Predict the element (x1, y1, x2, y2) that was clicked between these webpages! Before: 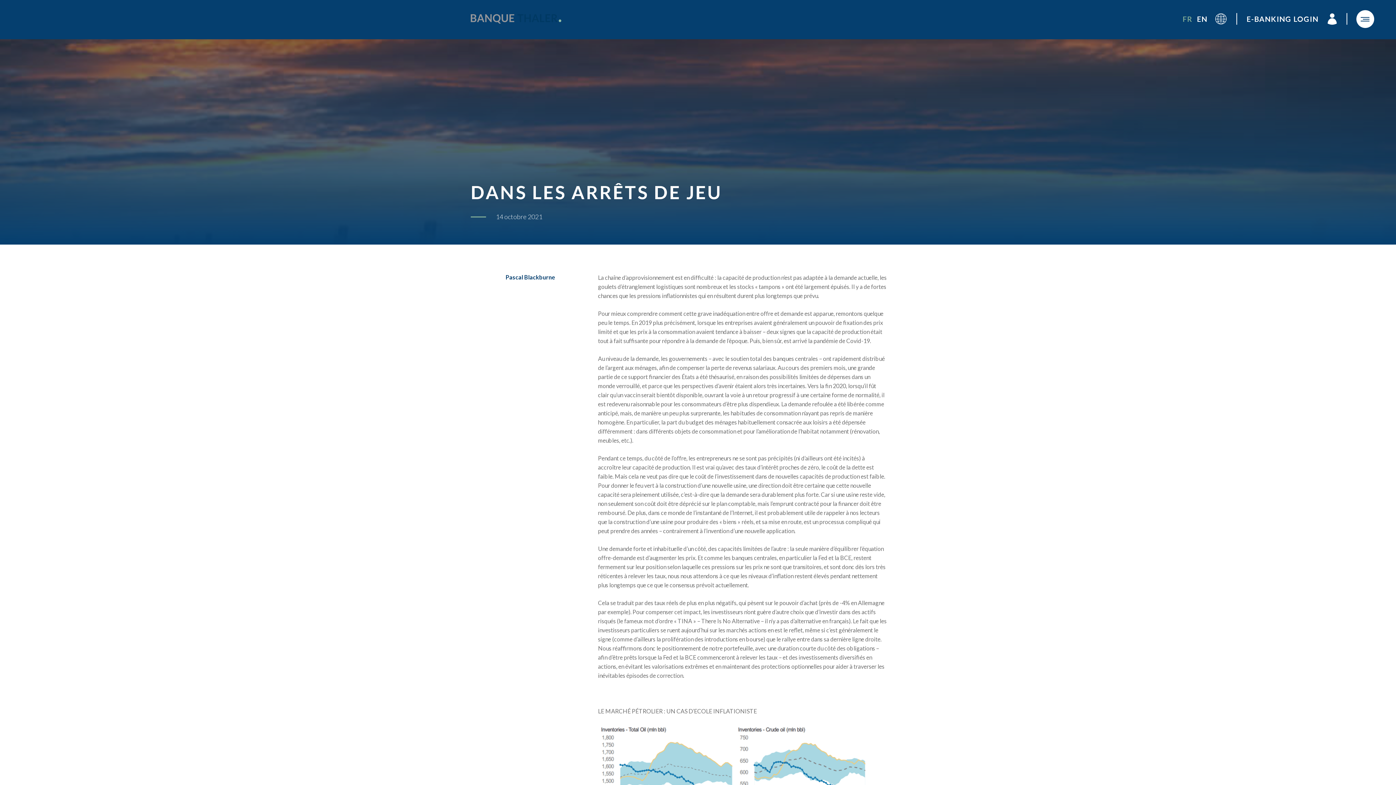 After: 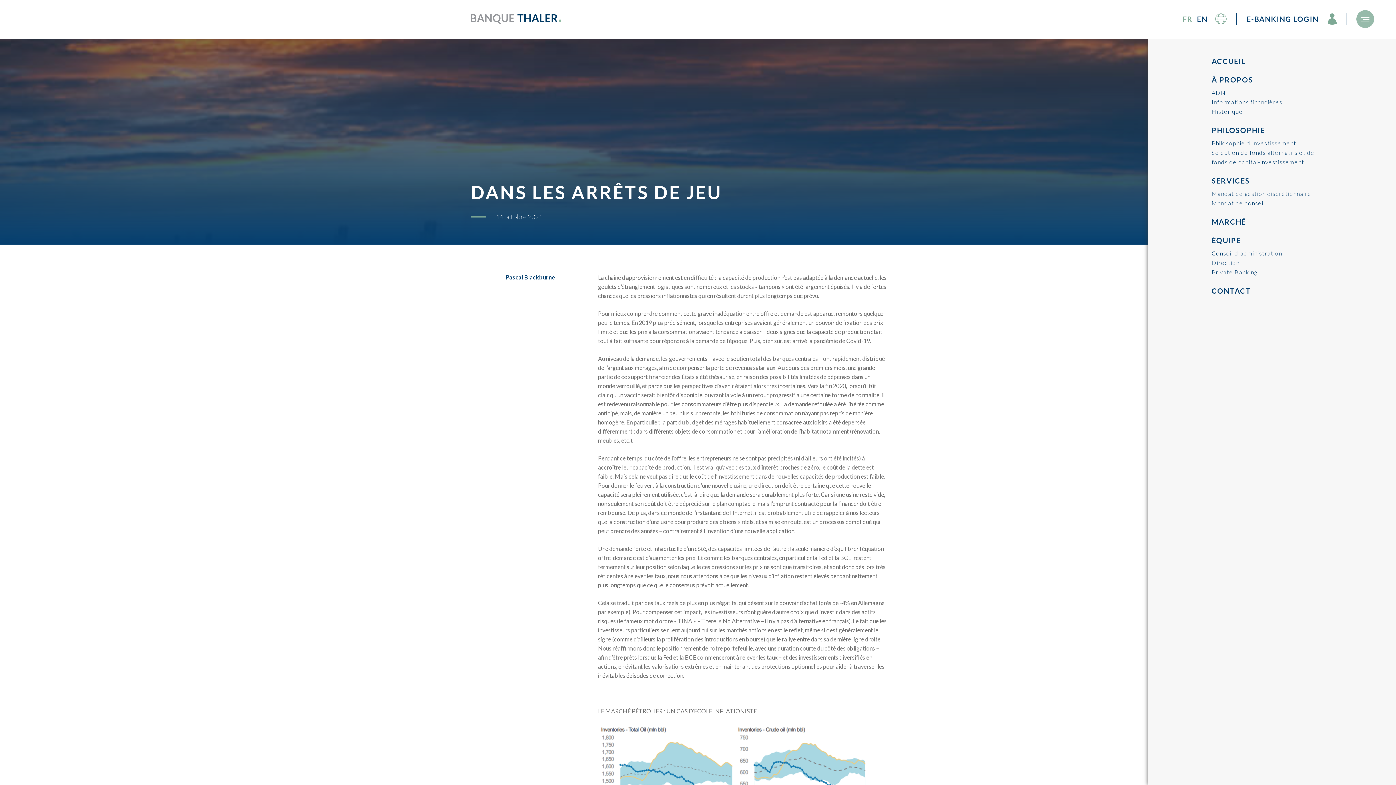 Action: bbox: (1356, 10, 1374, 27)